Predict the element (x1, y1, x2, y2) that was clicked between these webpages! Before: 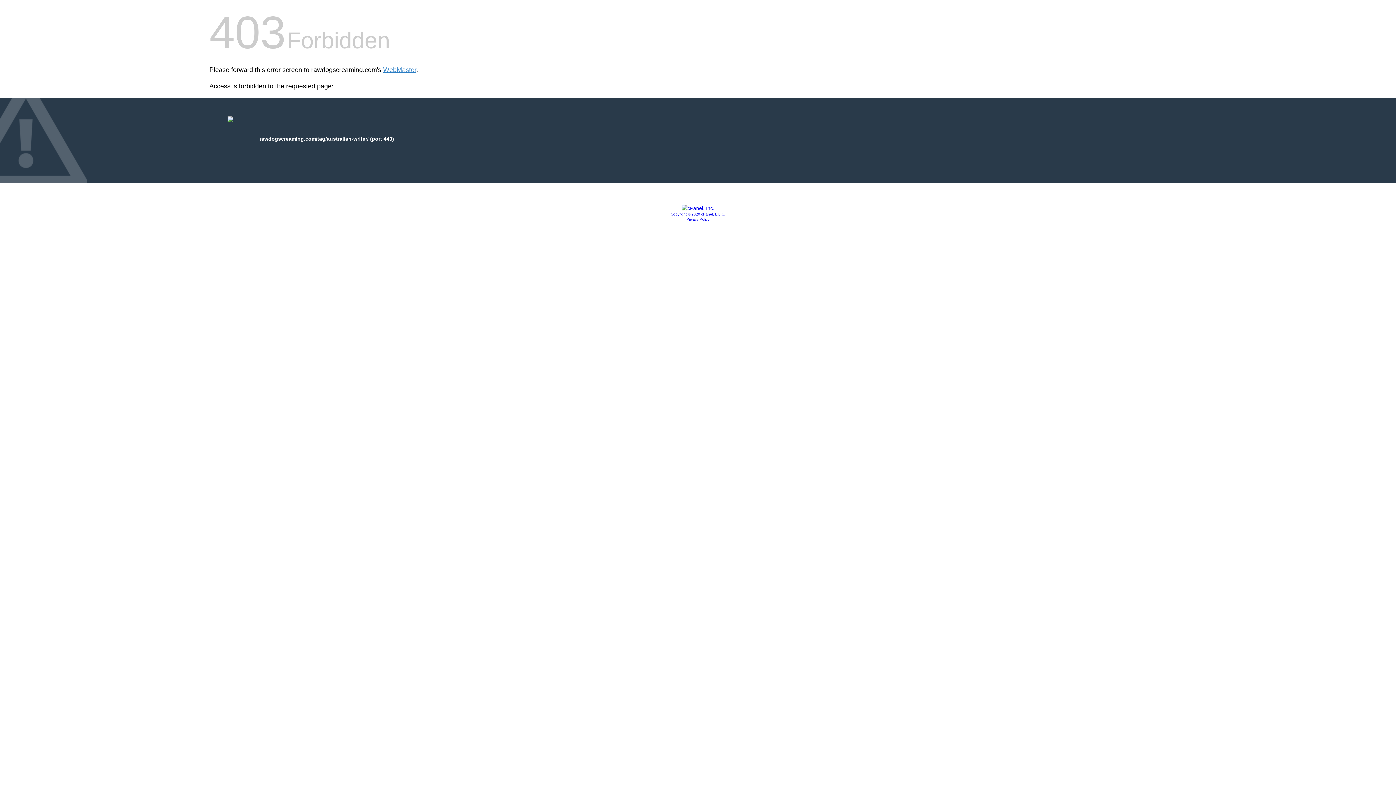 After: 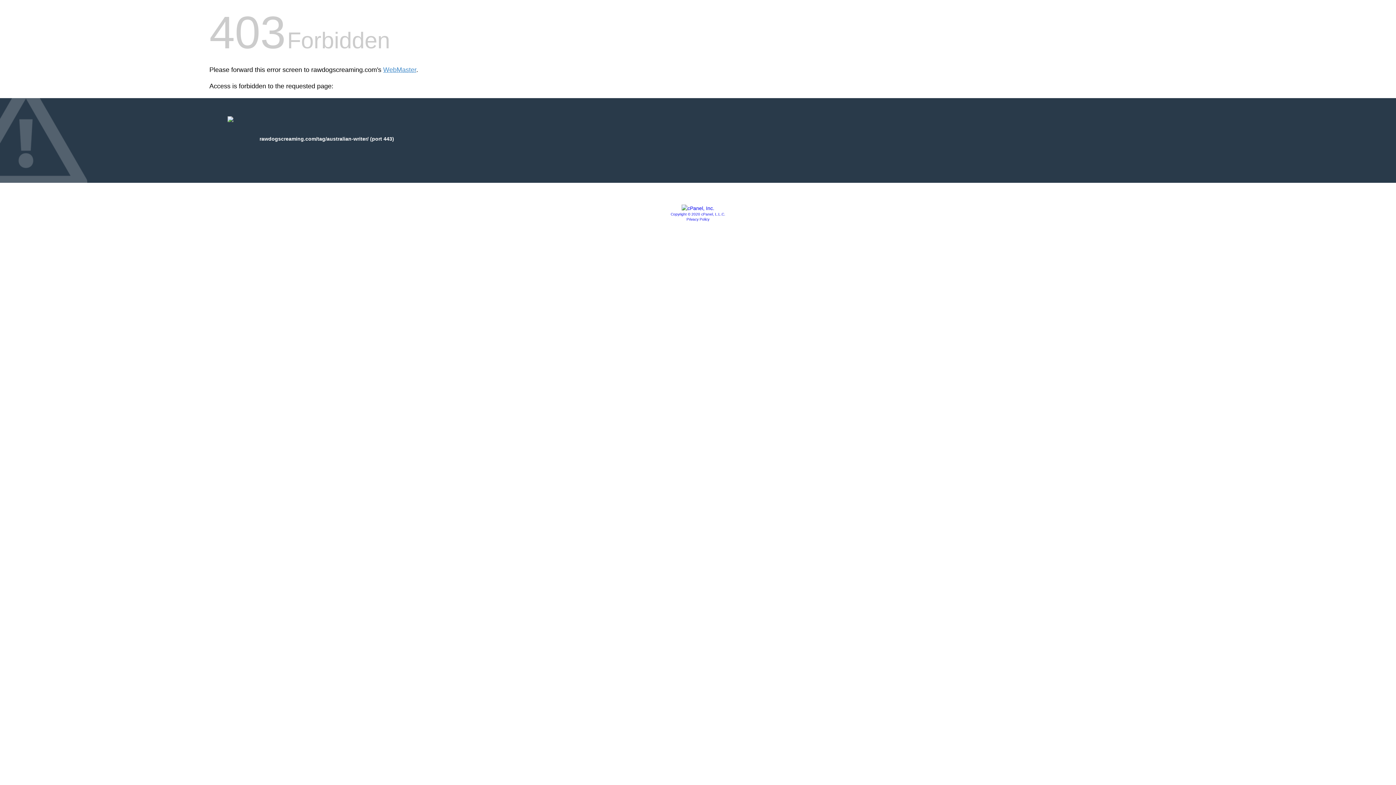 Action: label: Privacy Policy bbox: (686, 217, 709, 221)